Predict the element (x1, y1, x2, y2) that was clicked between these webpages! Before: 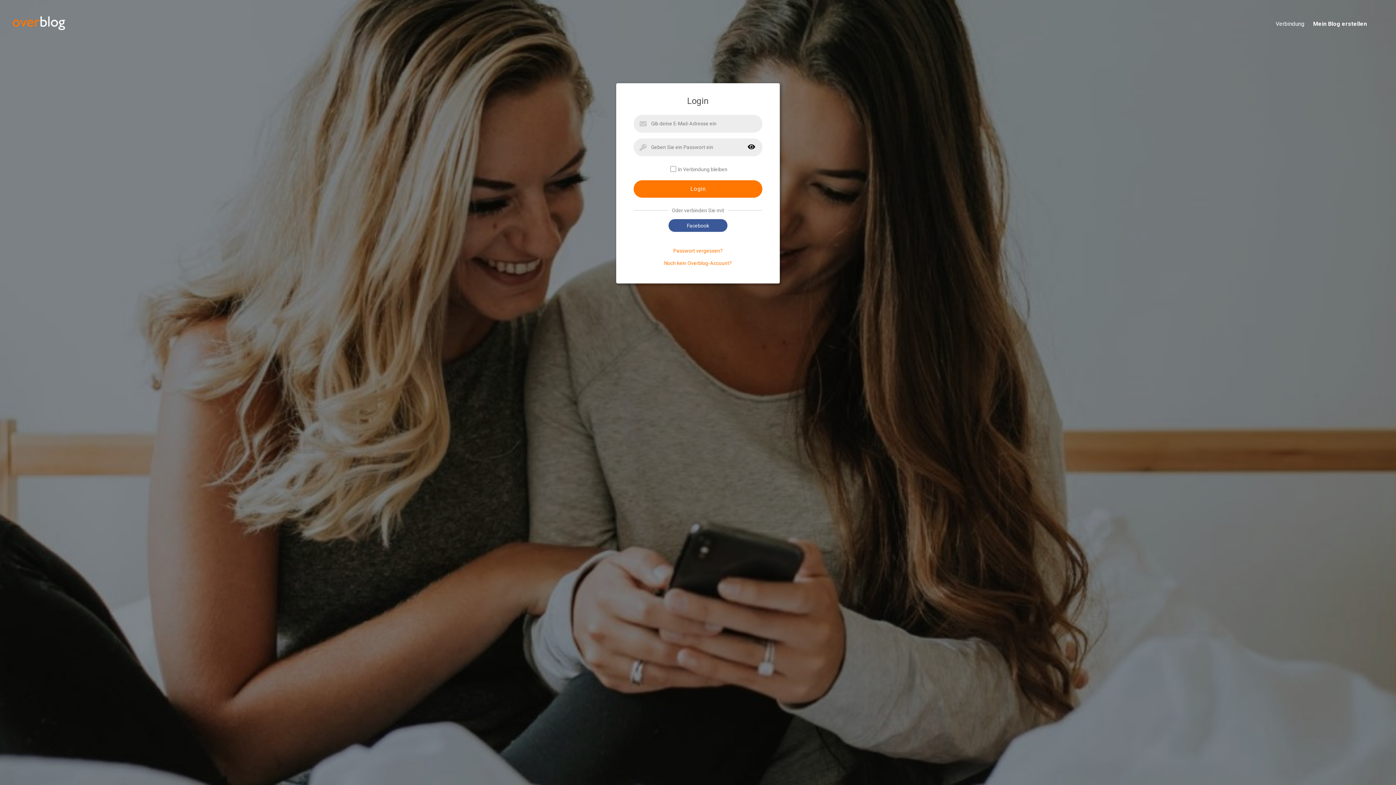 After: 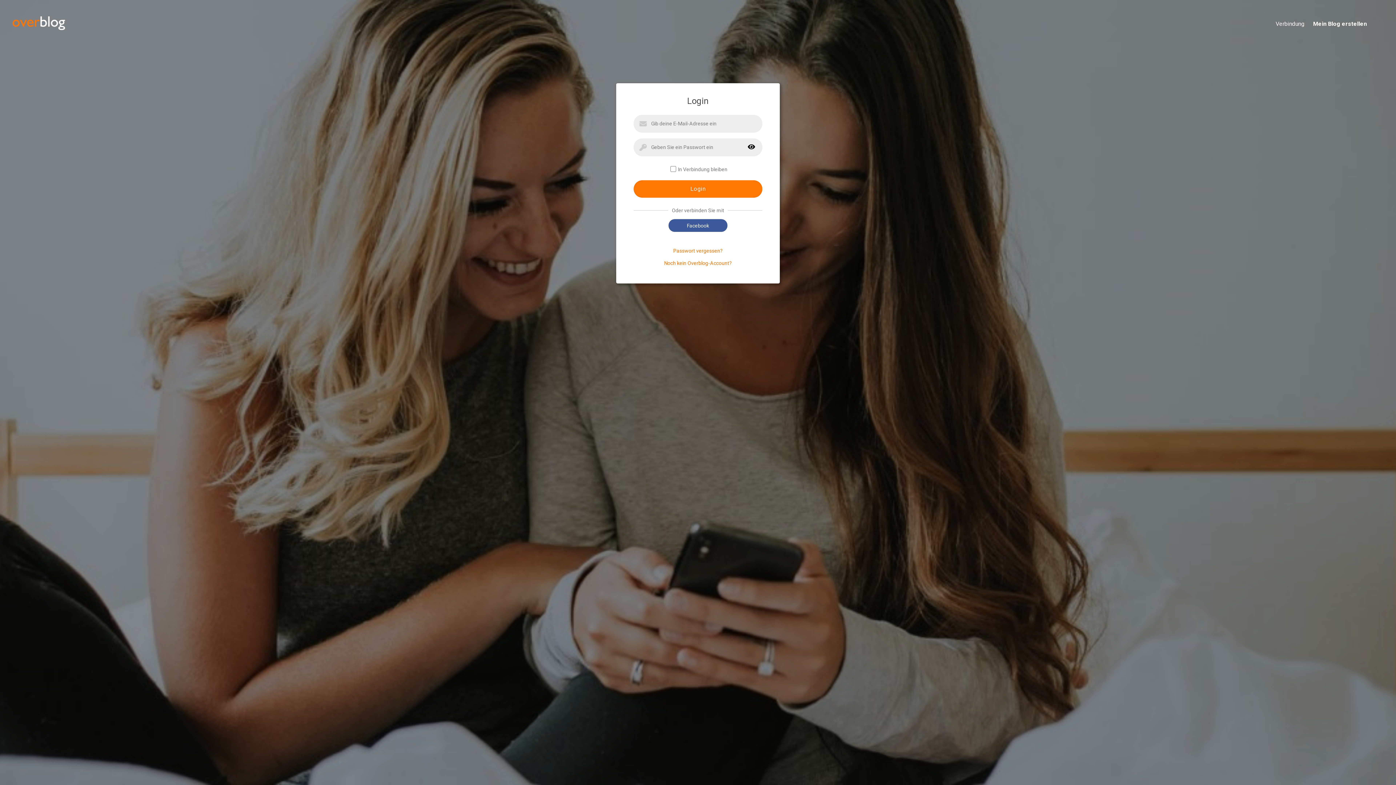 Action: label: Verbindung bbox: (1267, 20, 1304, 28)